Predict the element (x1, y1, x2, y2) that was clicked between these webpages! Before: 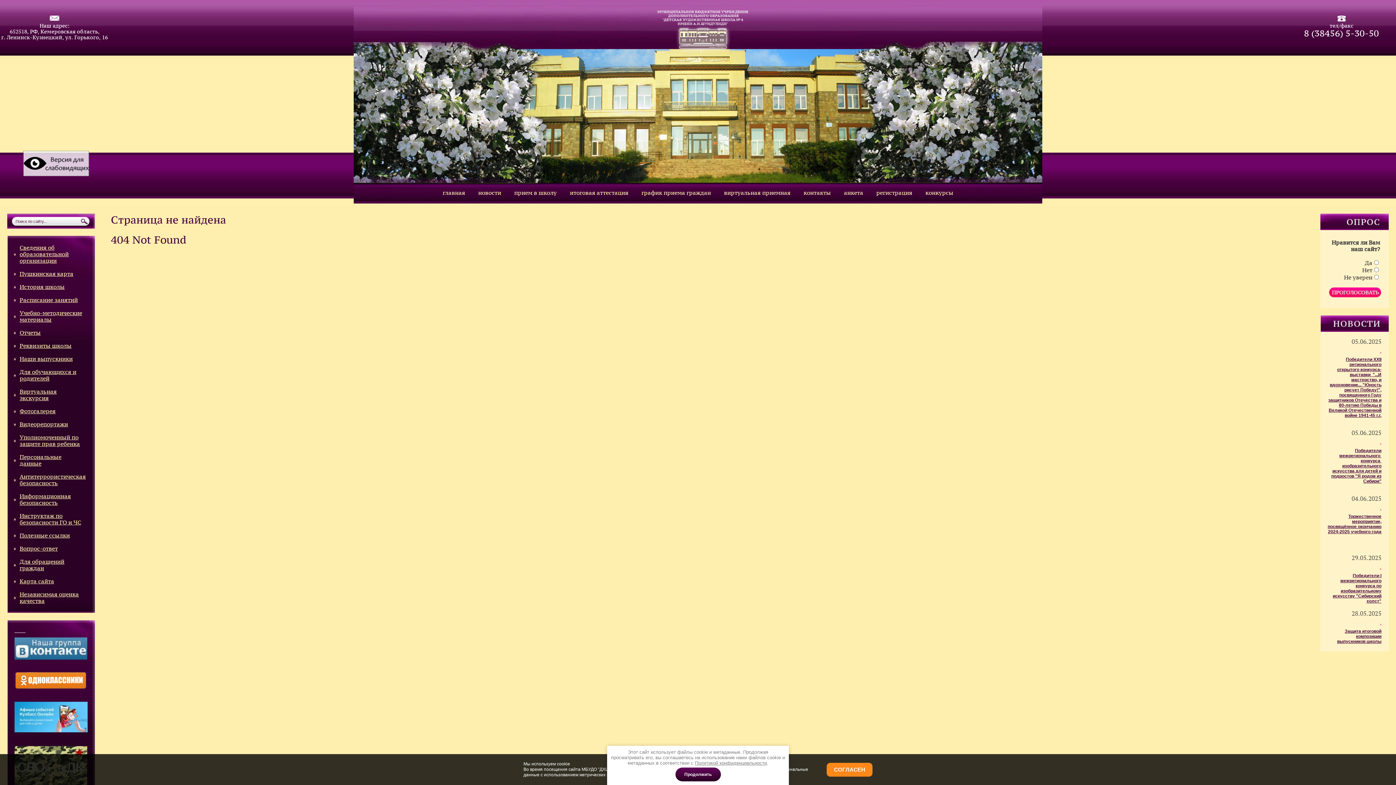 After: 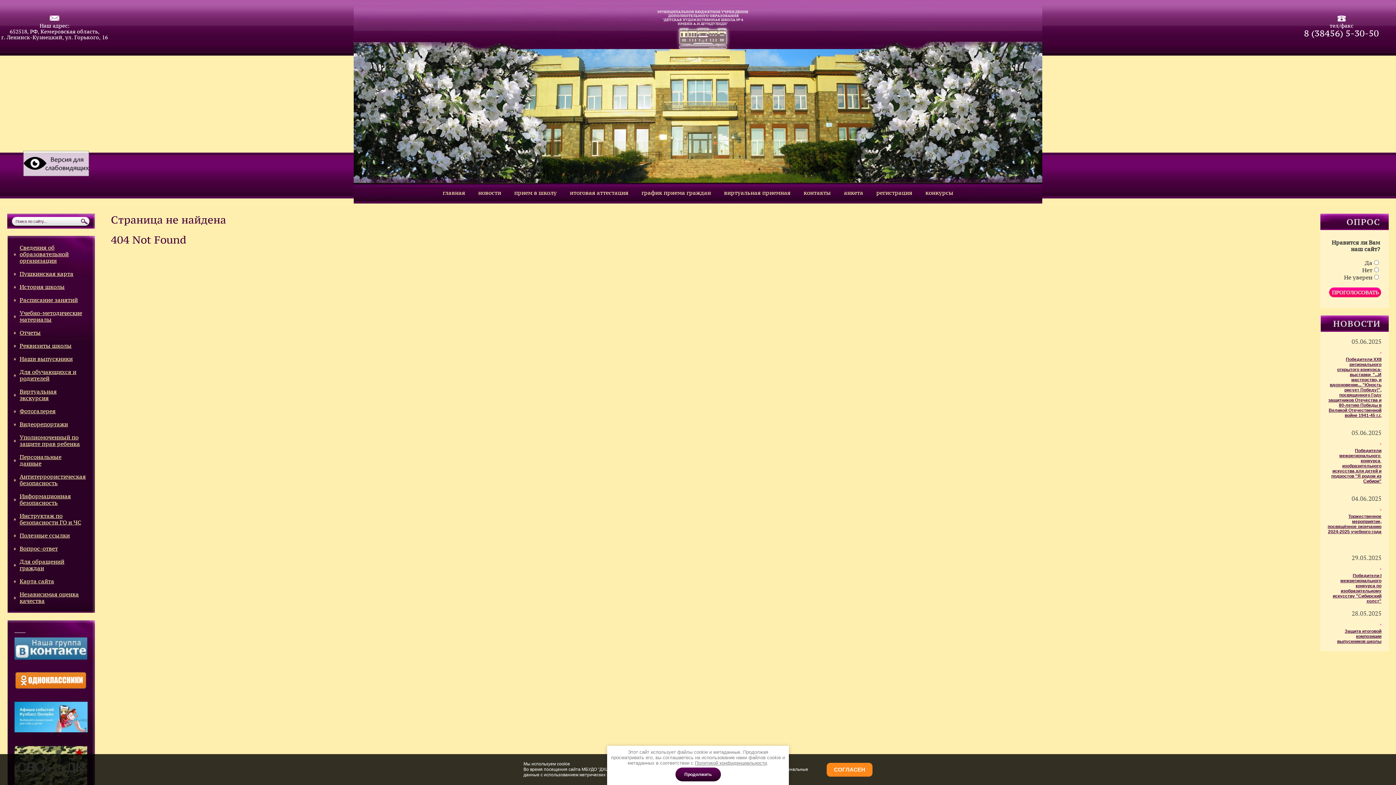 Action: bbox: (14, 727, 87, 733)